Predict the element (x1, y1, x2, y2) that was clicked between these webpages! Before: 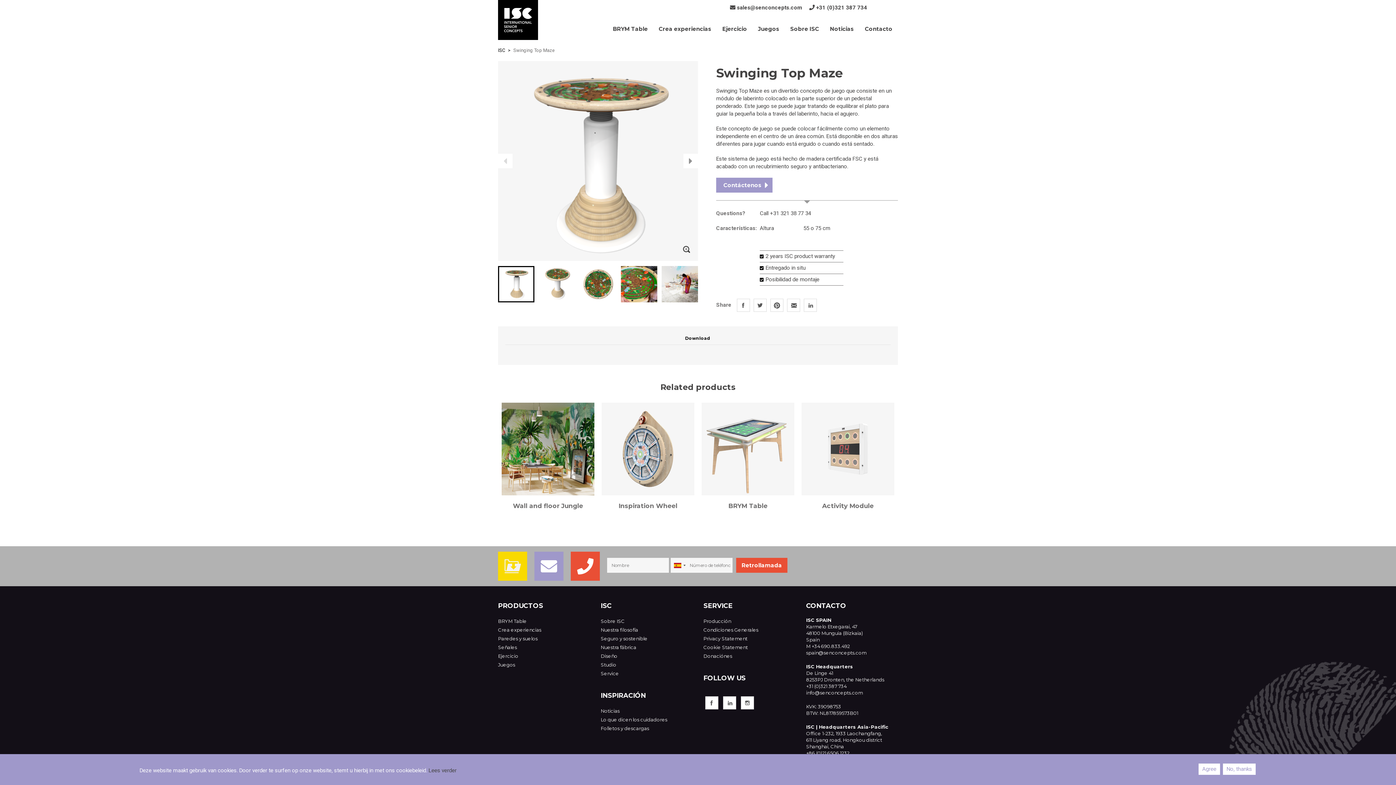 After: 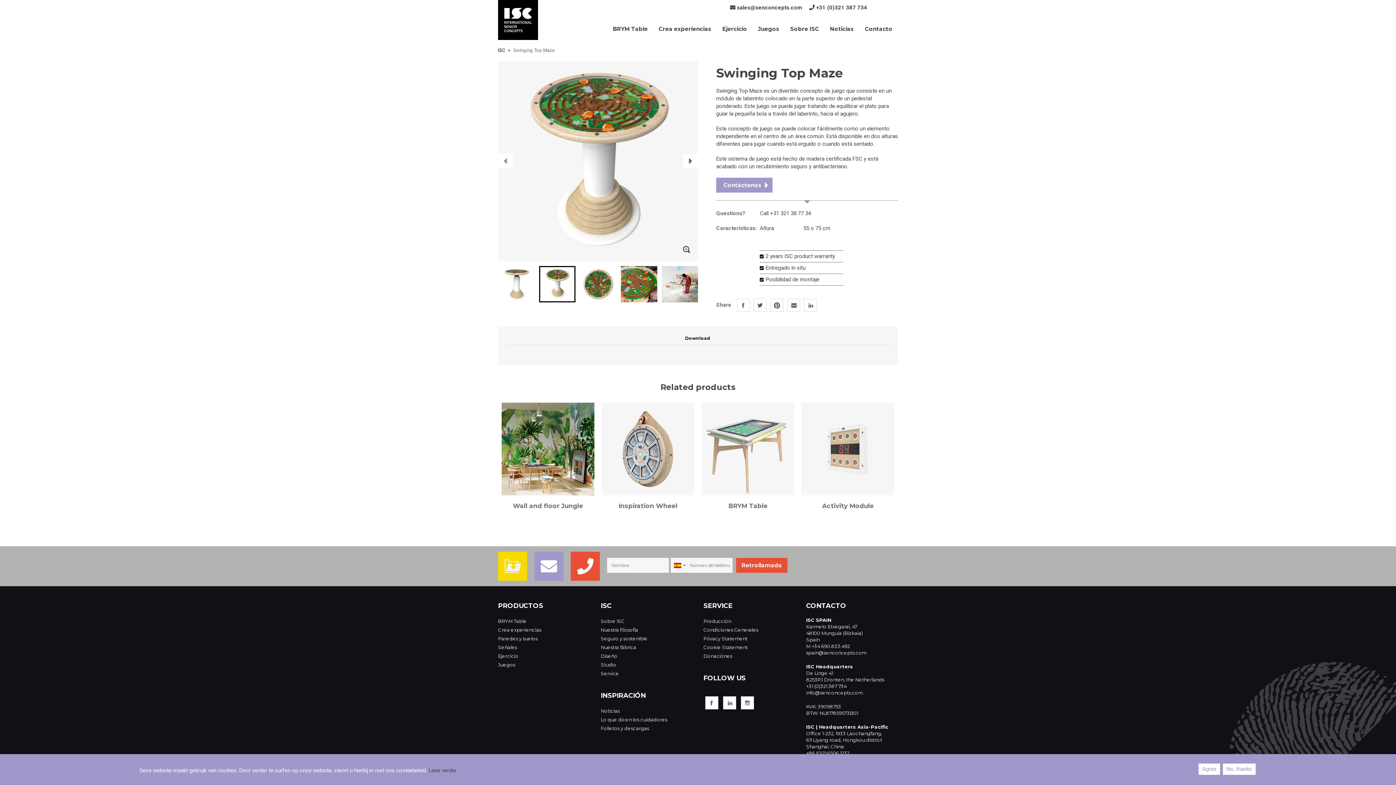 Action: label: Next bbox: (683, 153, 698, 168)